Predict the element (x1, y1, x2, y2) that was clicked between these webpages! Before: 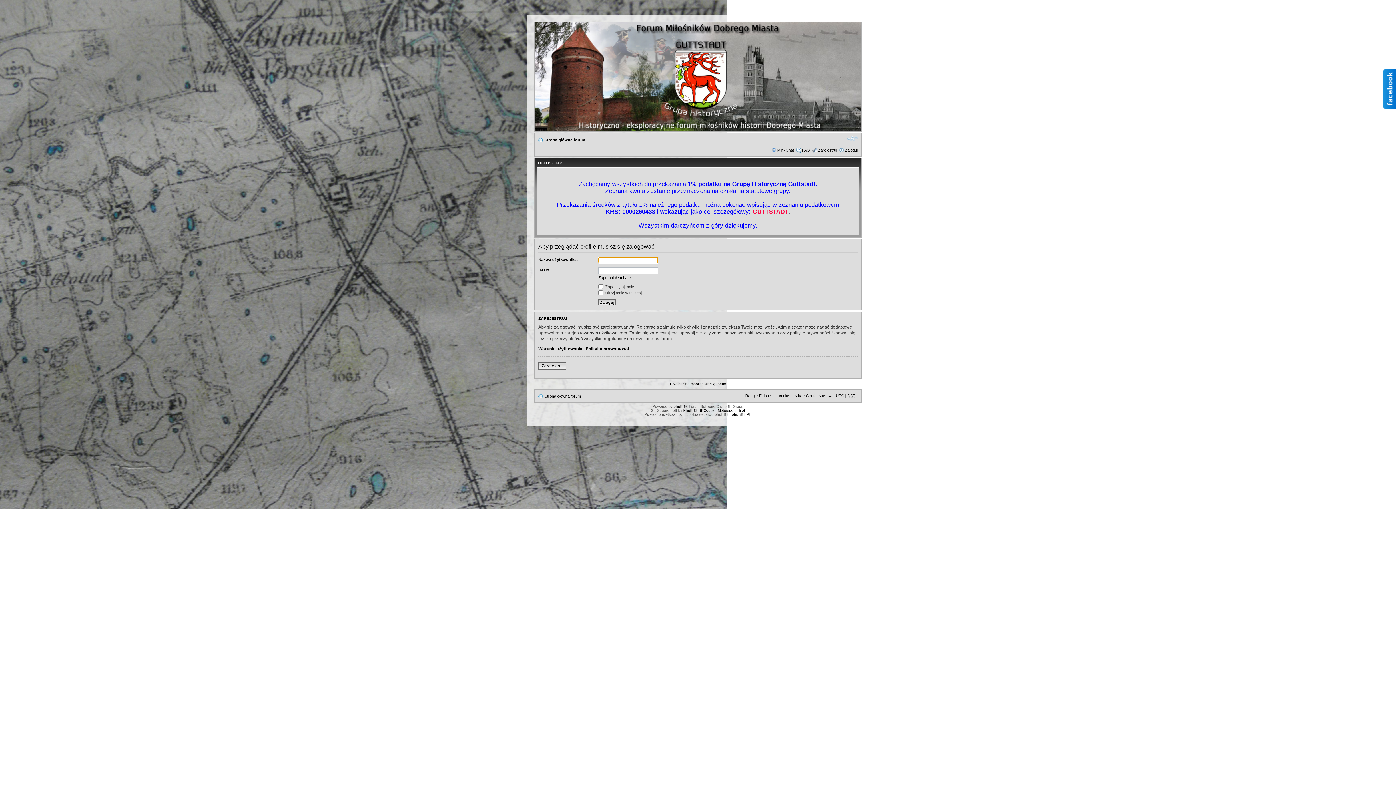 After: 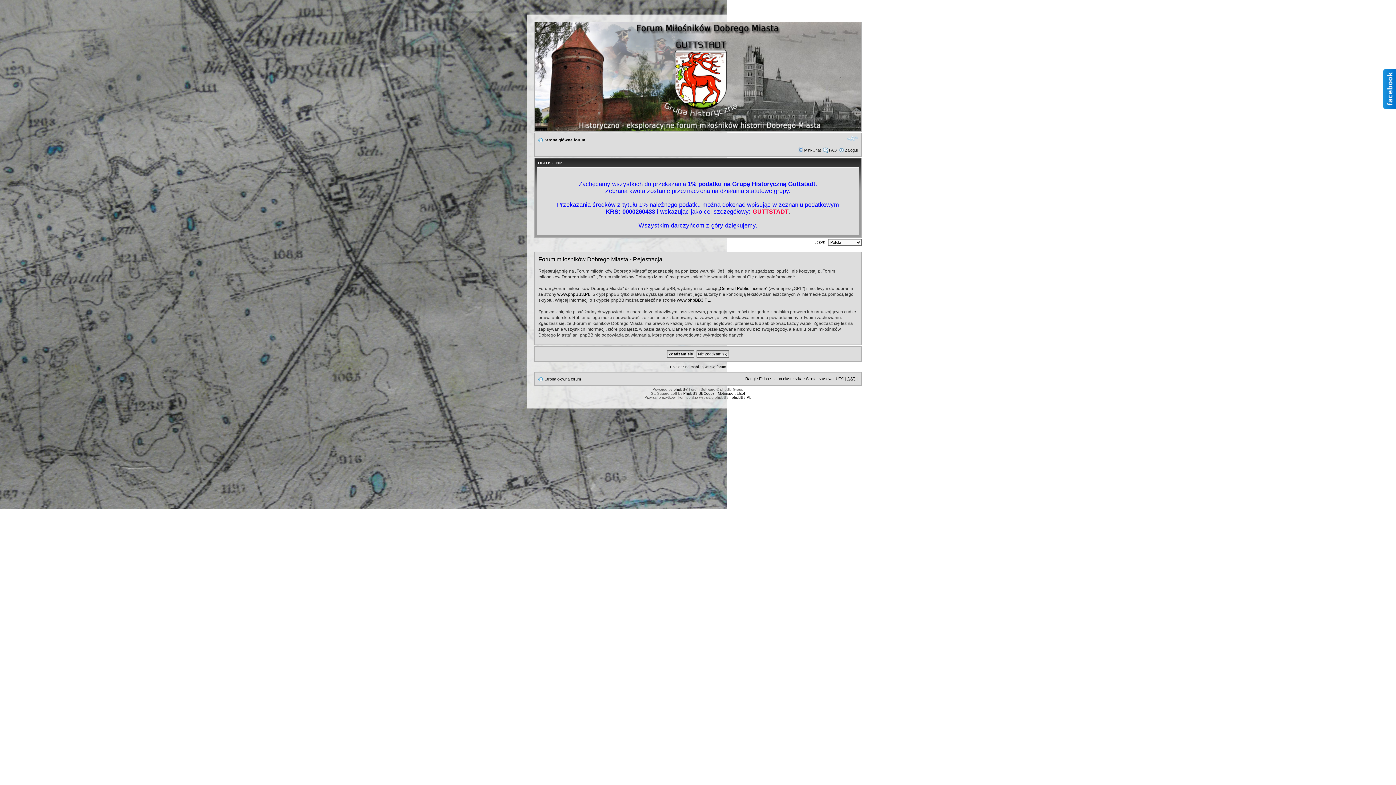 Action: label: Zarejestruj bbox: (538, 362, 566, 369)